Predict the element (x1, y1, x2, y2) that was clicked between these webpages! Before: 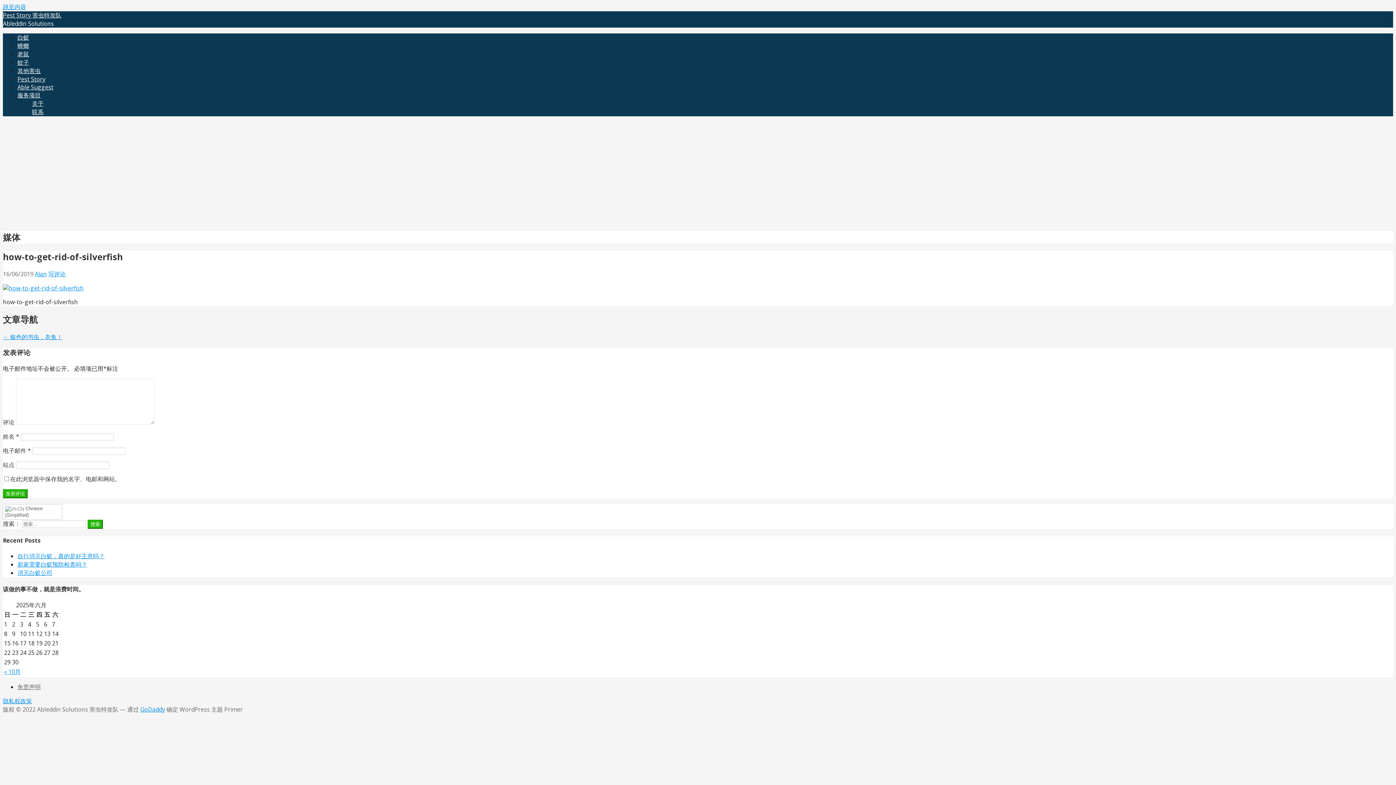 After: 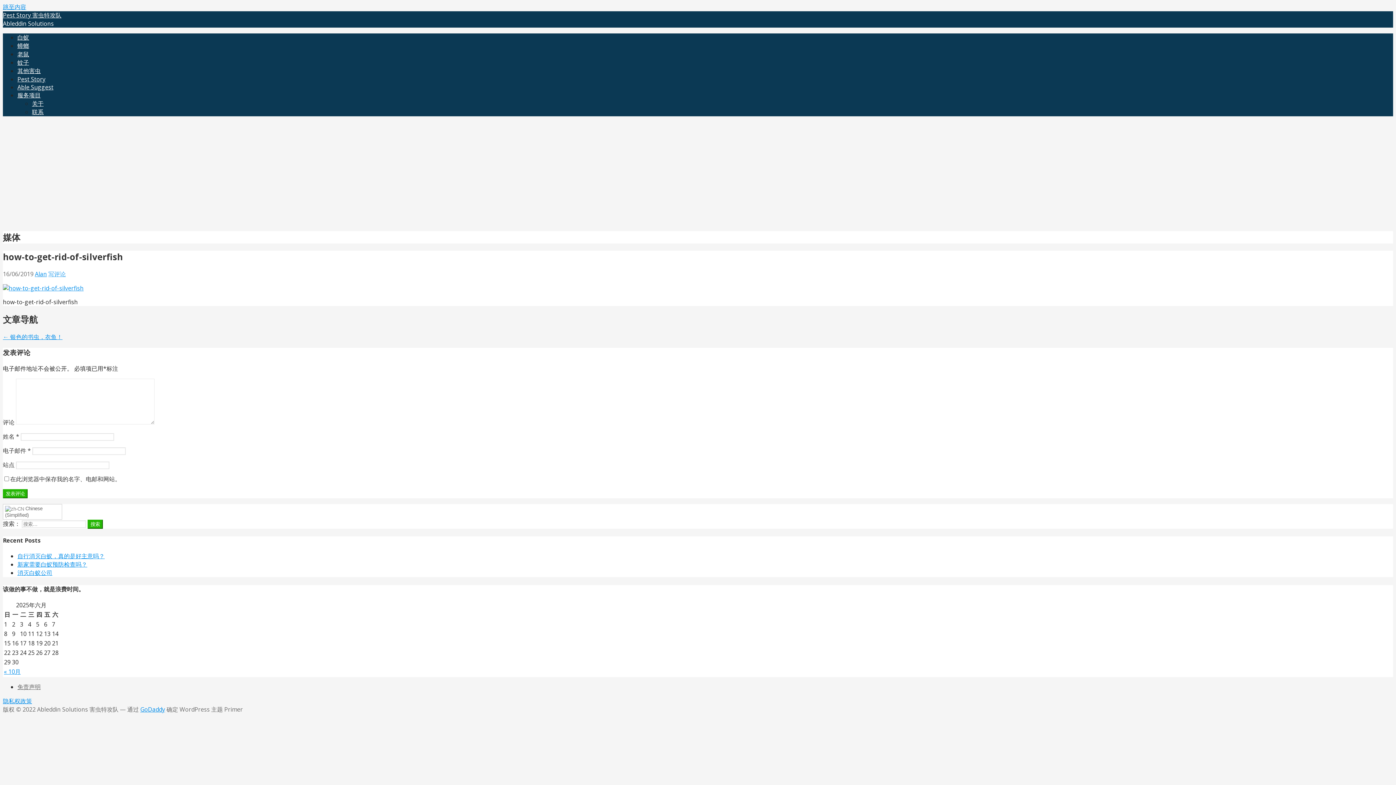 Action: bbox: (48, 270, 65, 278) label: 写评论